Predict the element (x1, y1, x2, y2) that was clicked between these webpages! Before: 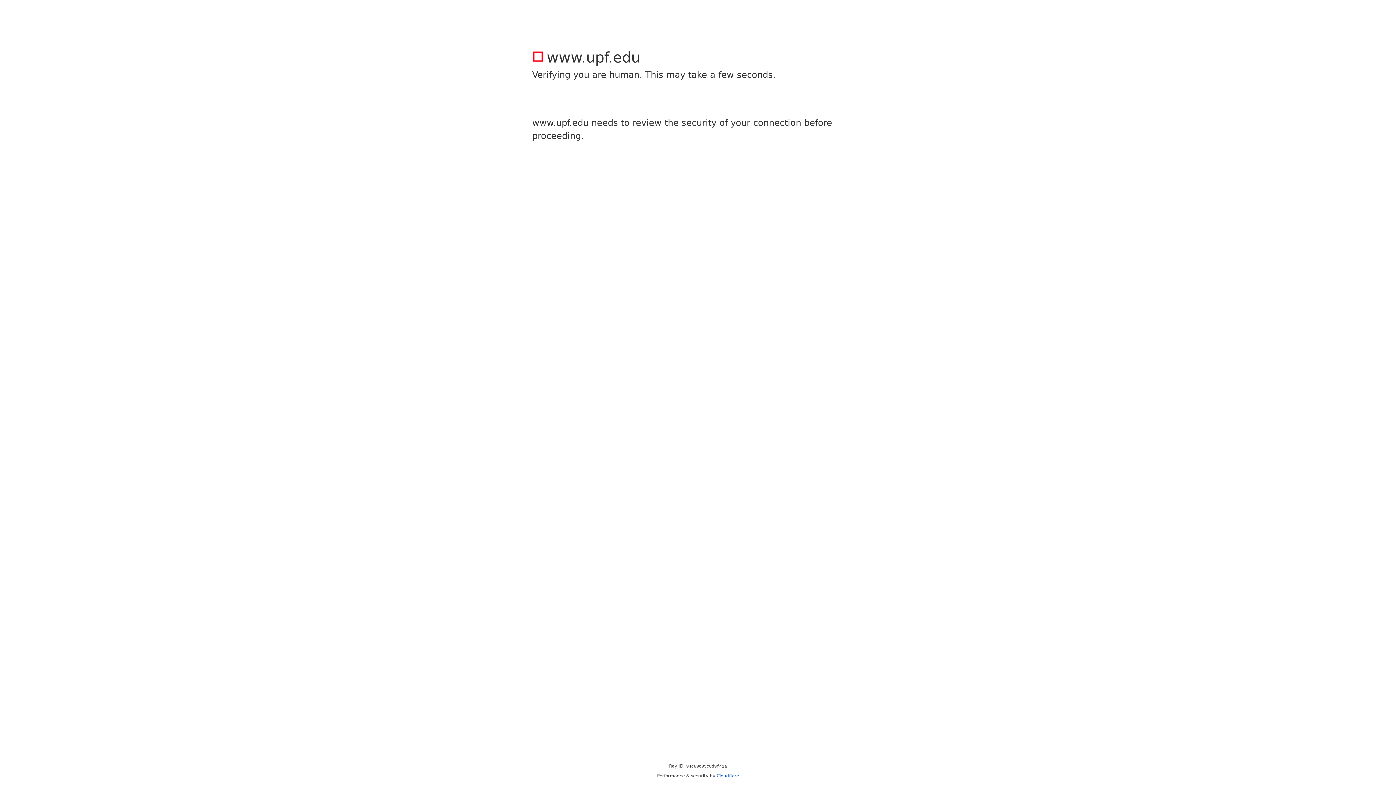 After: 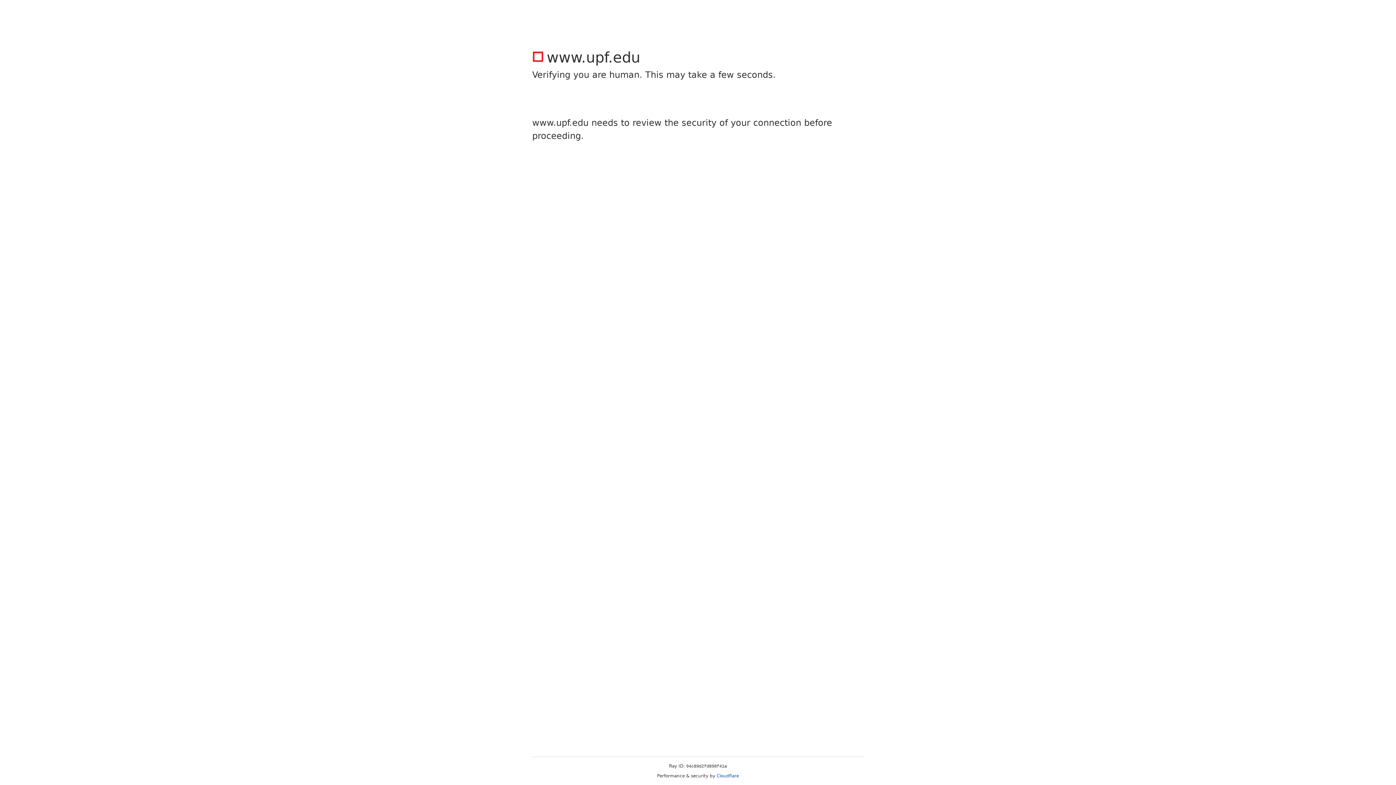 Action: bbox: (716, 773, 739, 778) label: Cloudflare